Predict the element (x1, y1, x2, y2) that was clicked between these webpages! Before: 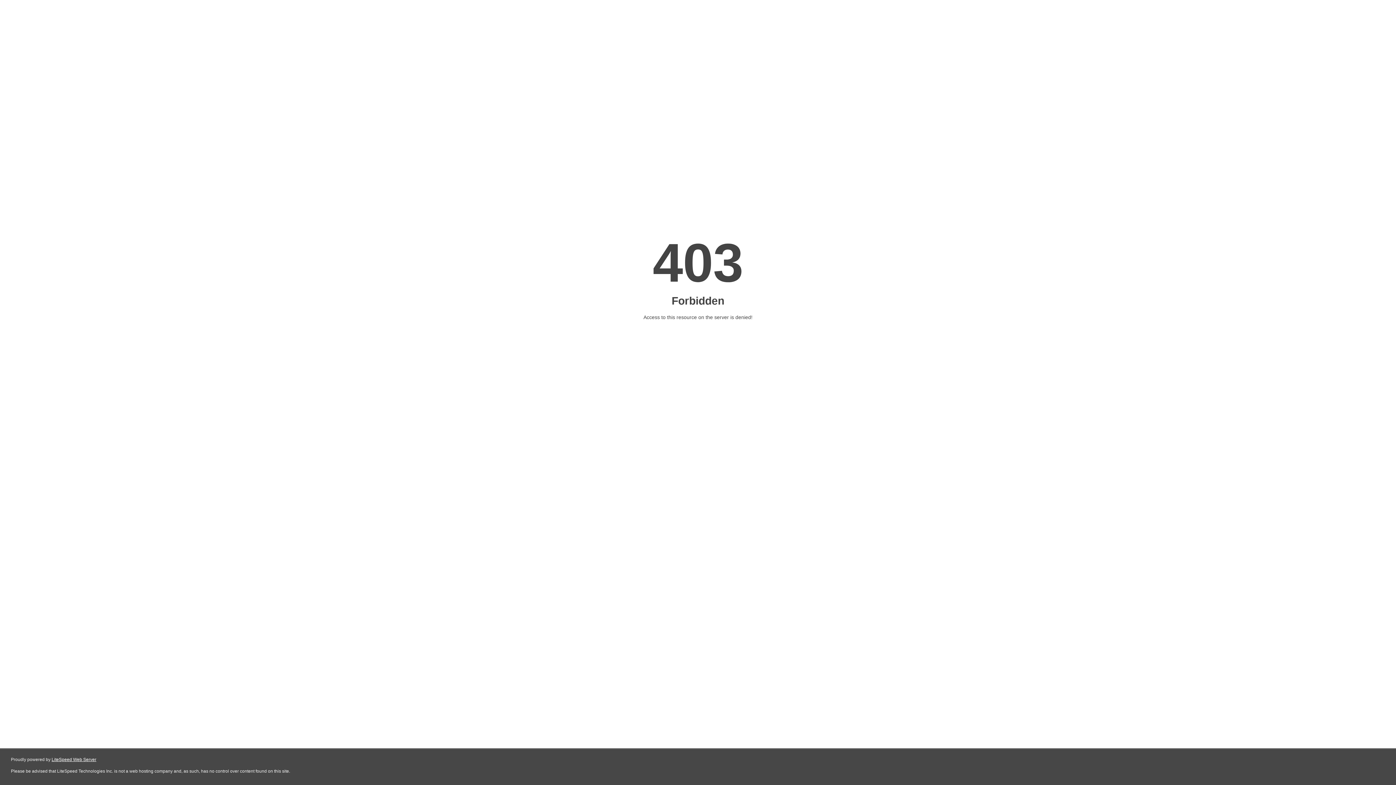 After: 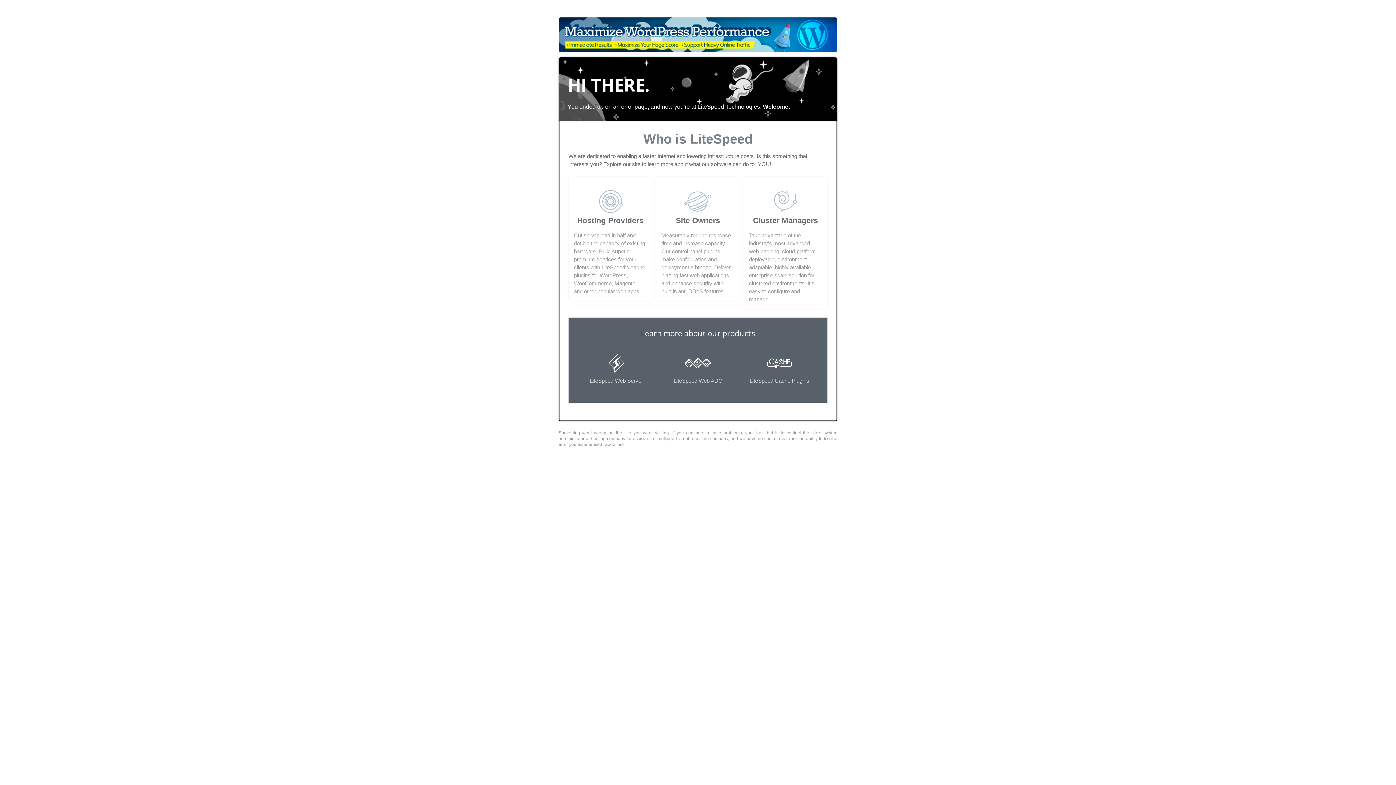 Action: bbox: (51, 757, 96, 762) label: LiteSpeed Web Server